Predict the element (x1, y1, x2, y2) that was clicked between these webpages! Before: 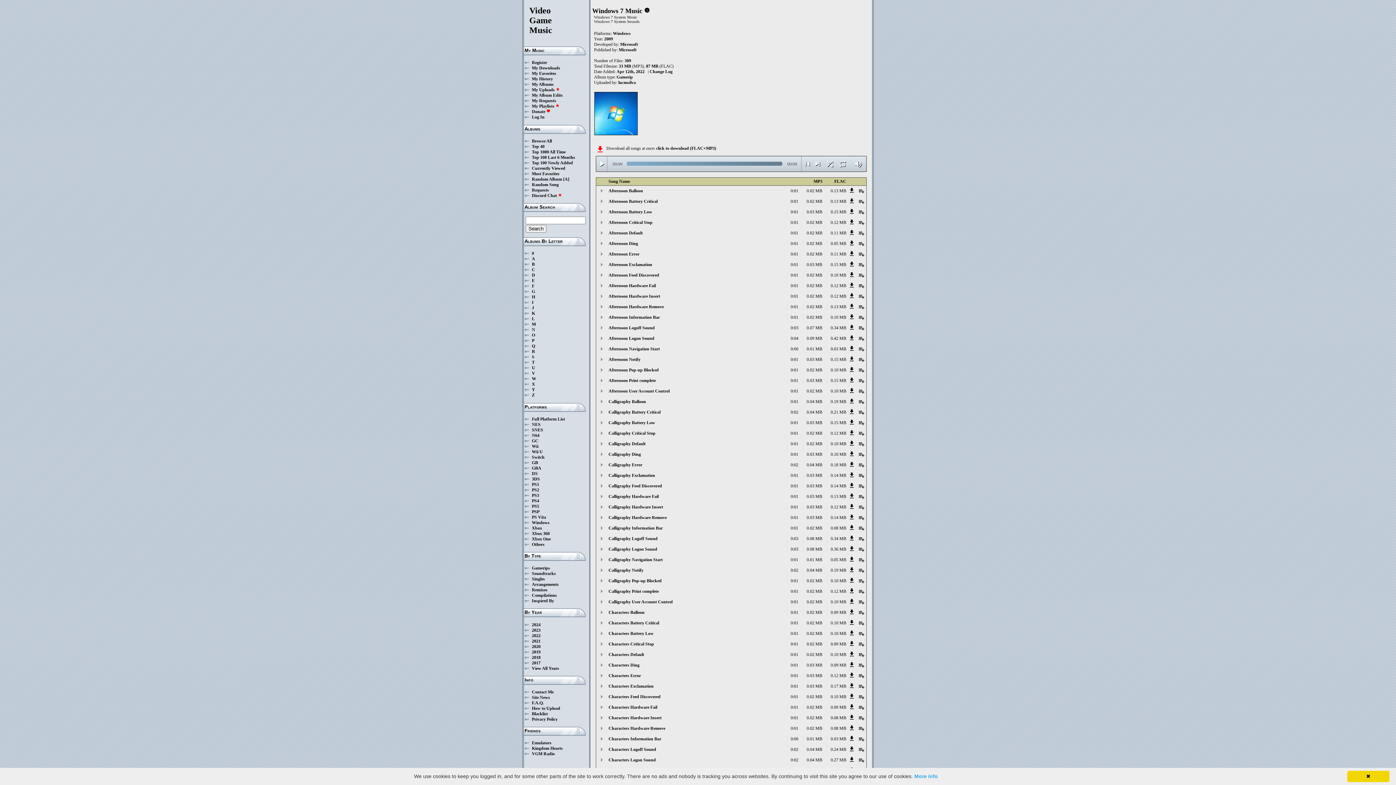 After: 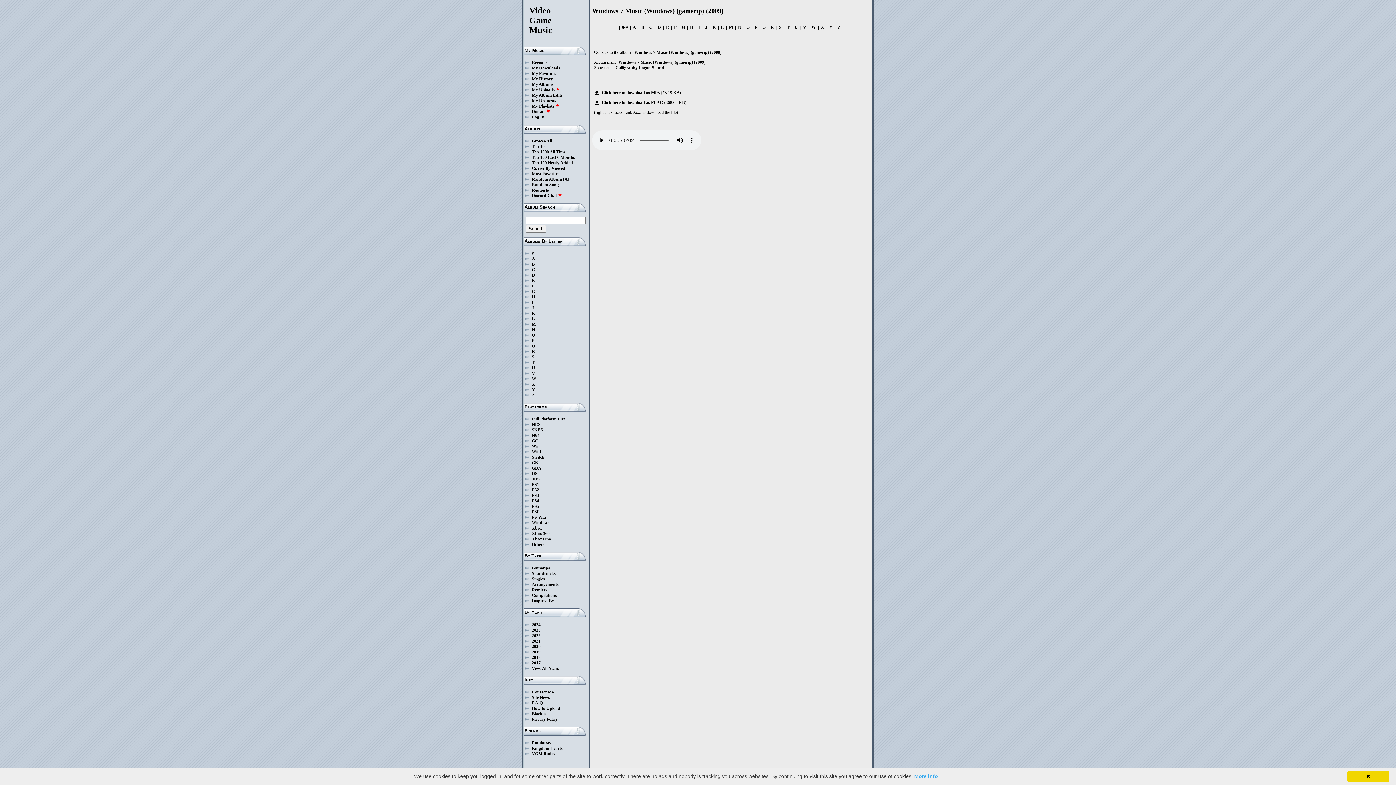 Action: label: get_app bbox: (848, 548, 855, 553)